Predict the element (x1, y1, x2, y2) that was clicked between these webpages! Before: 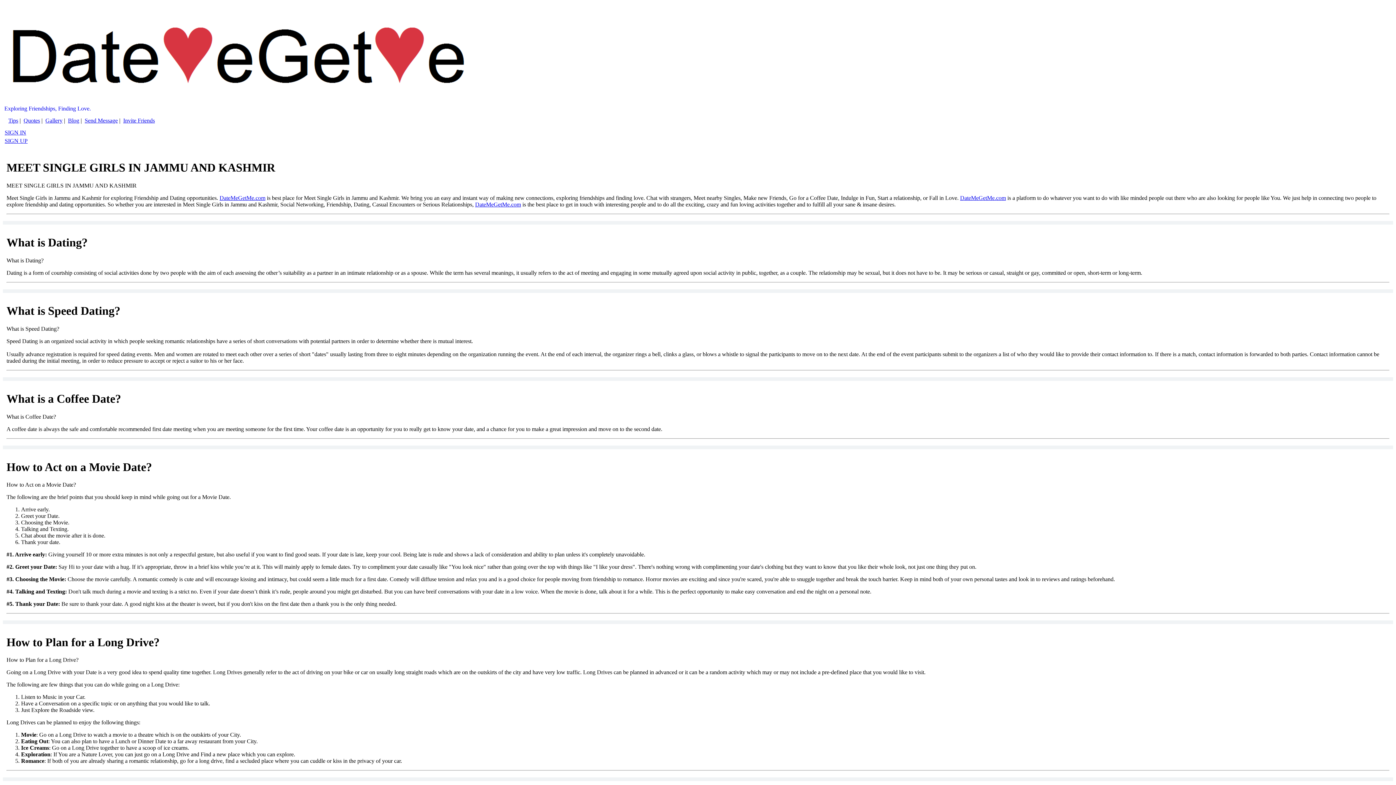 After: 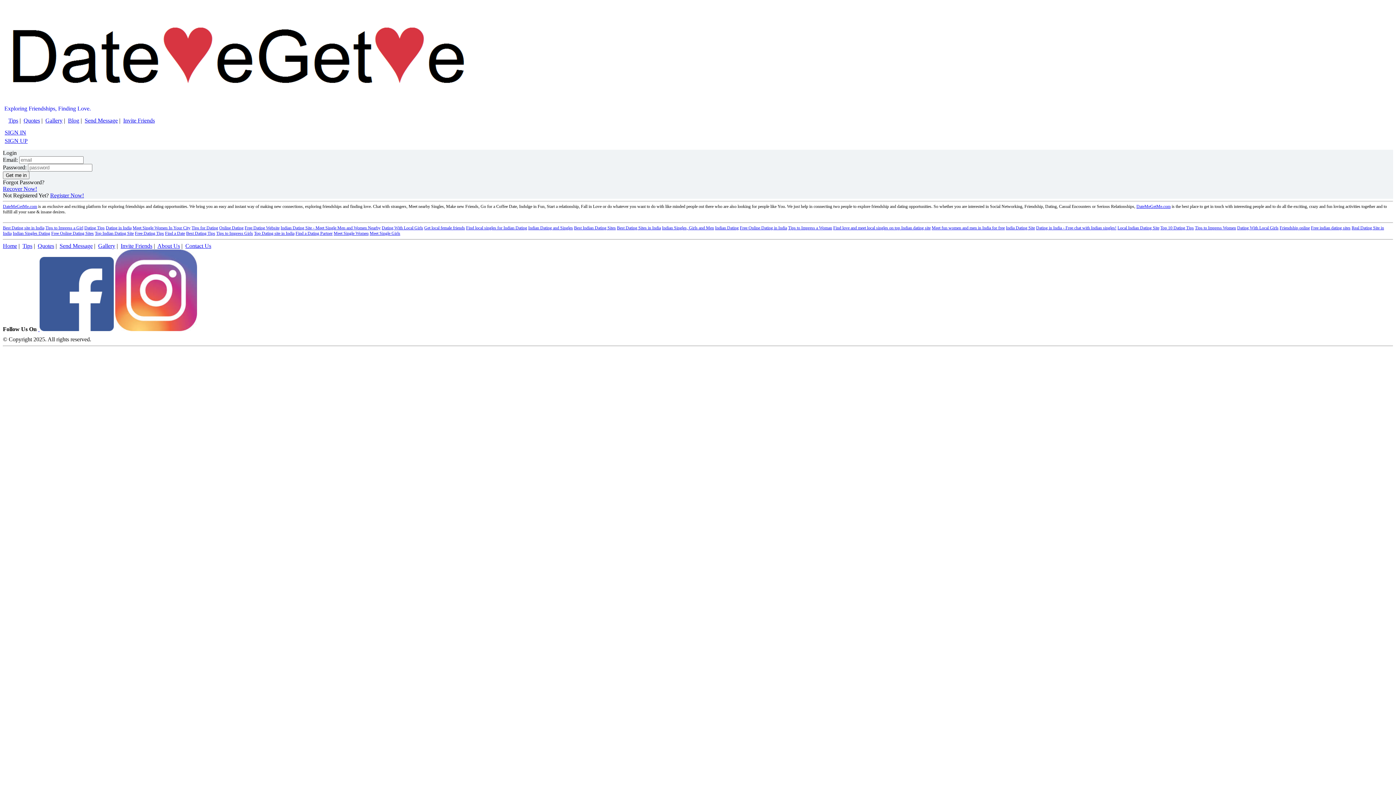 Action: bbox: (4, 129, 26, 135) label: SIGN IN